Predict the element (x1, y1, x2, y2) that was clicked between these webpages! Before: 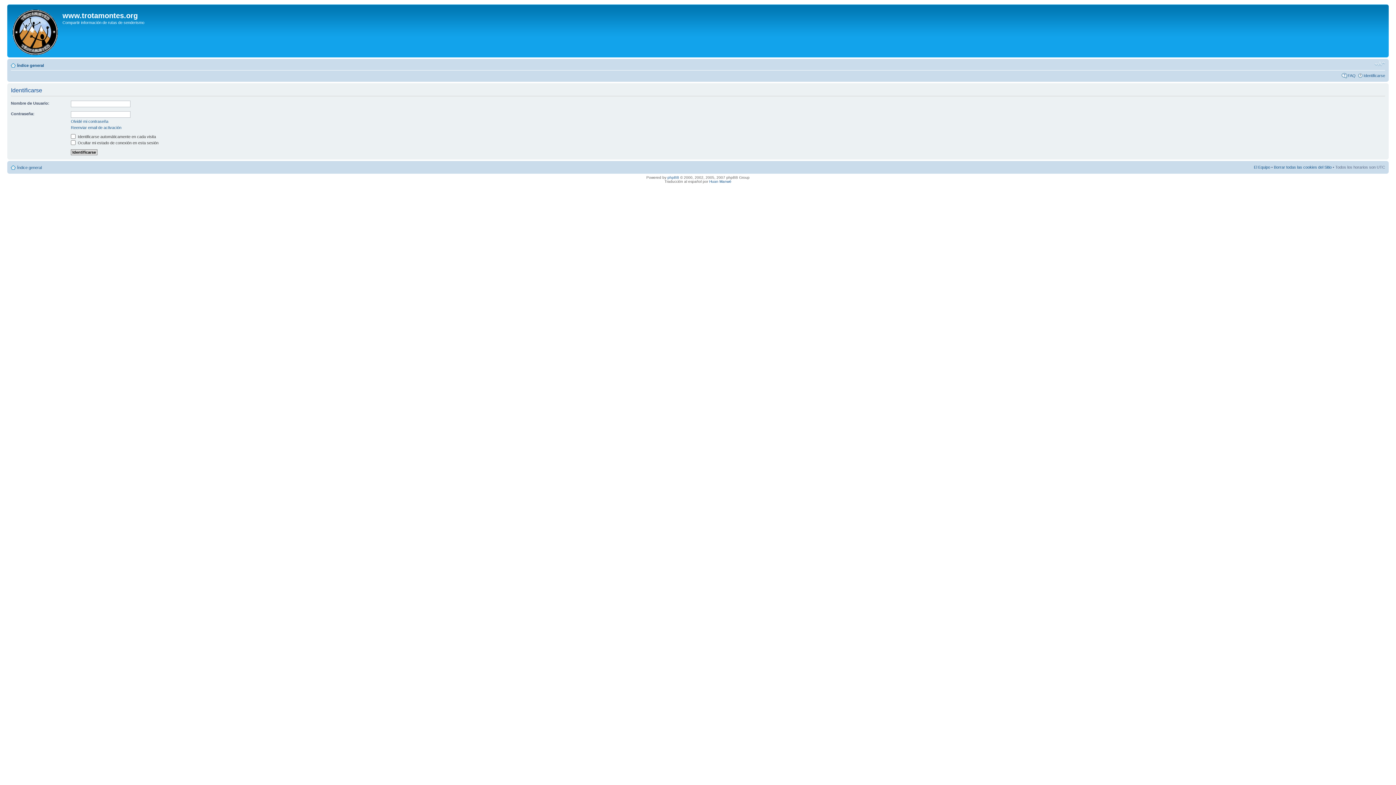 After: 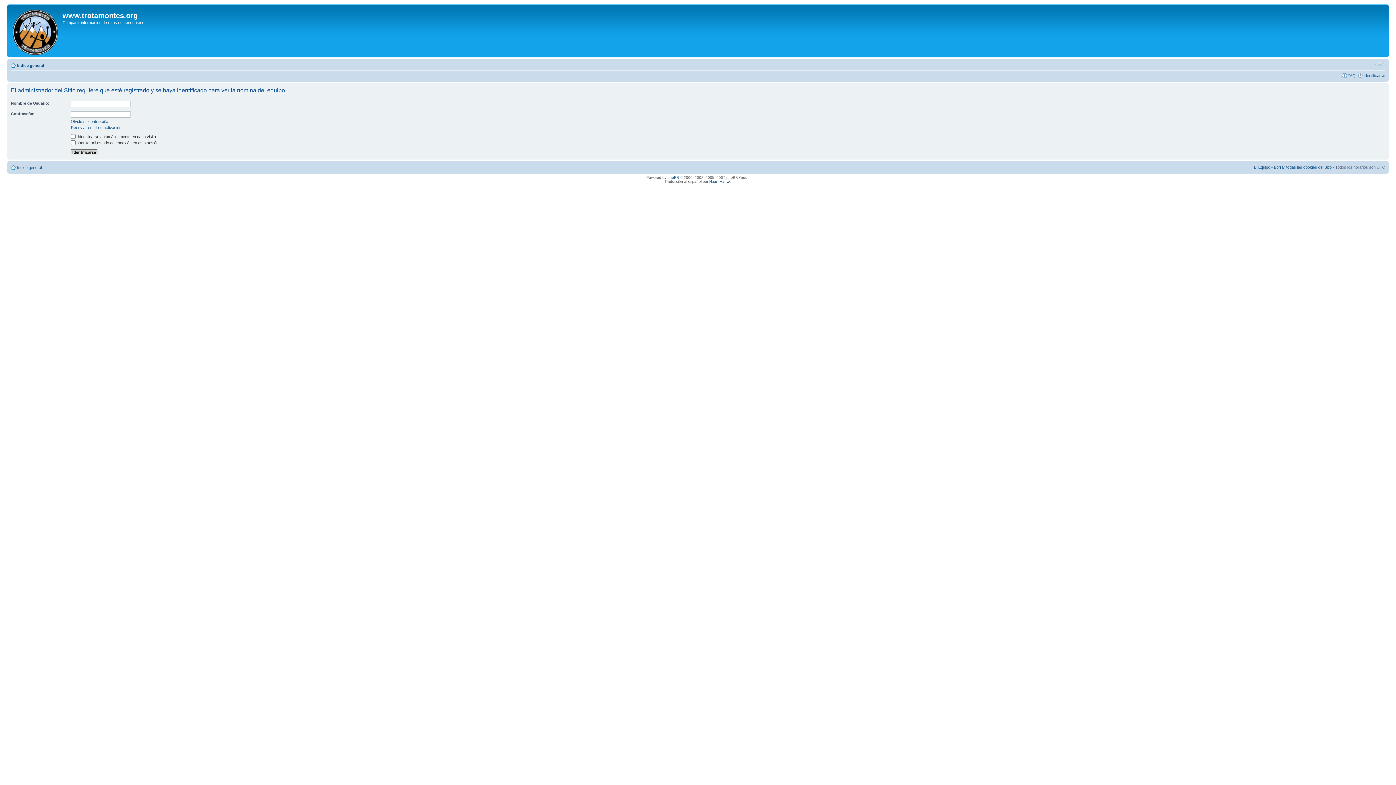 Action: bbox: (1254, 165, 1270, 169) label: El Equipo